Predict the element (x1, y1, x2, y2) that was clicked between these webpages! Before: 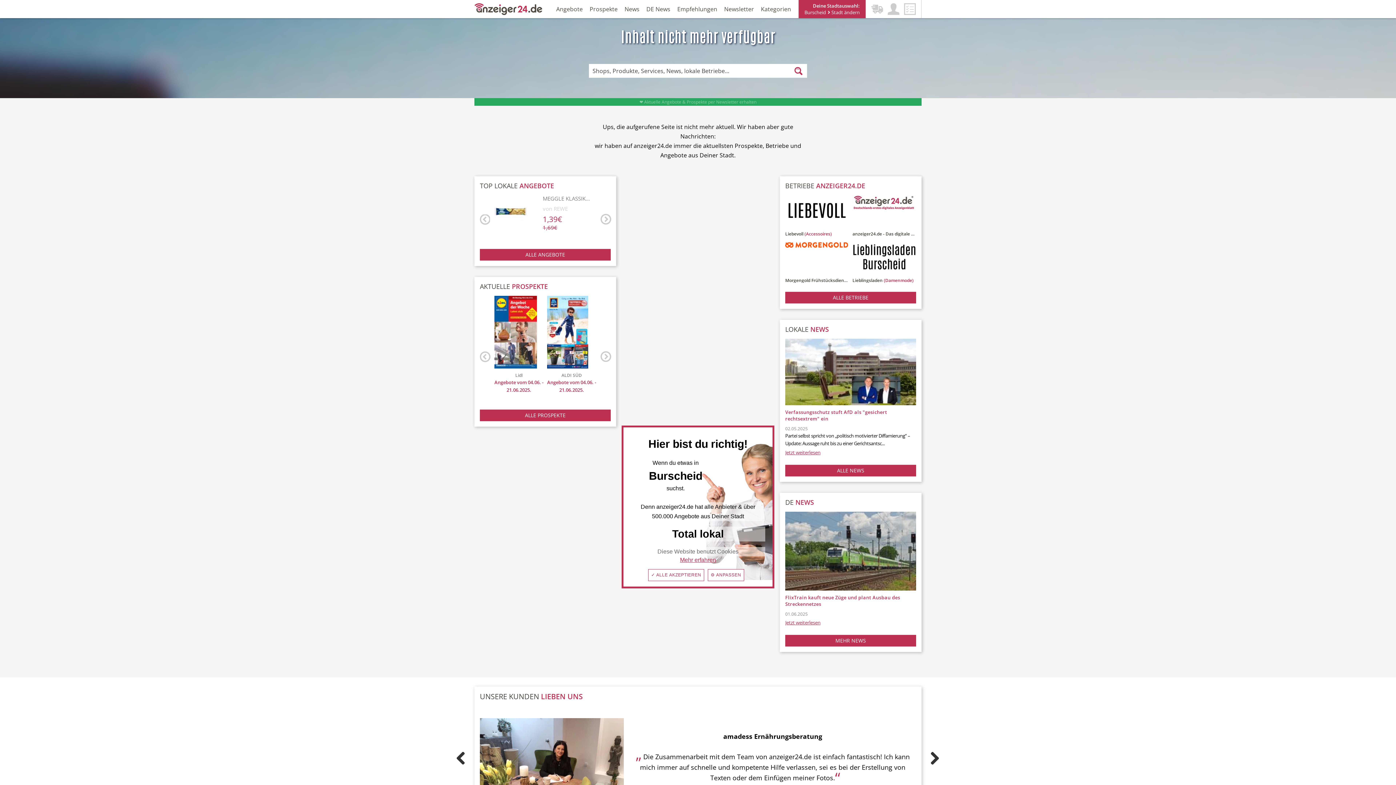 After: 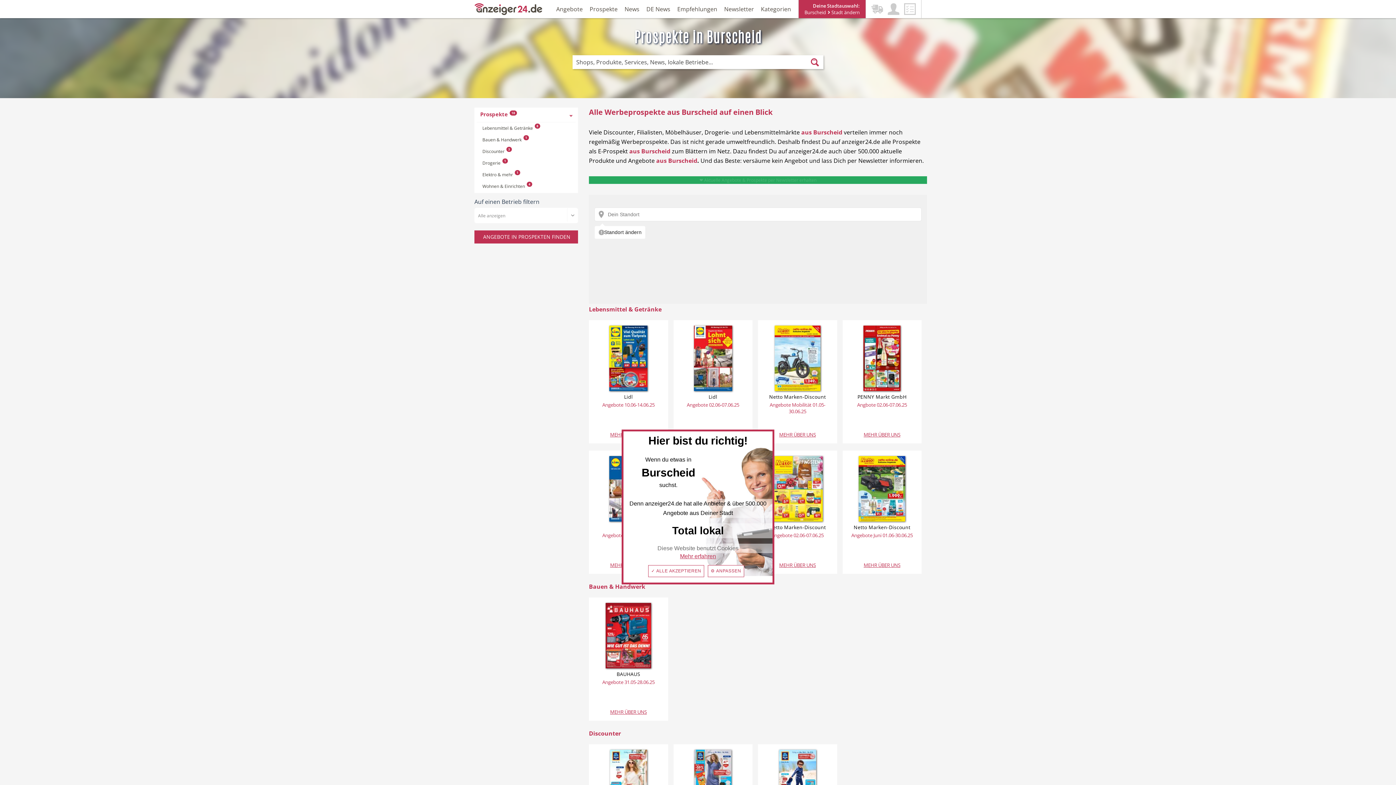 Action: bbox: (589, 5, 617, 12) label: Prospekte